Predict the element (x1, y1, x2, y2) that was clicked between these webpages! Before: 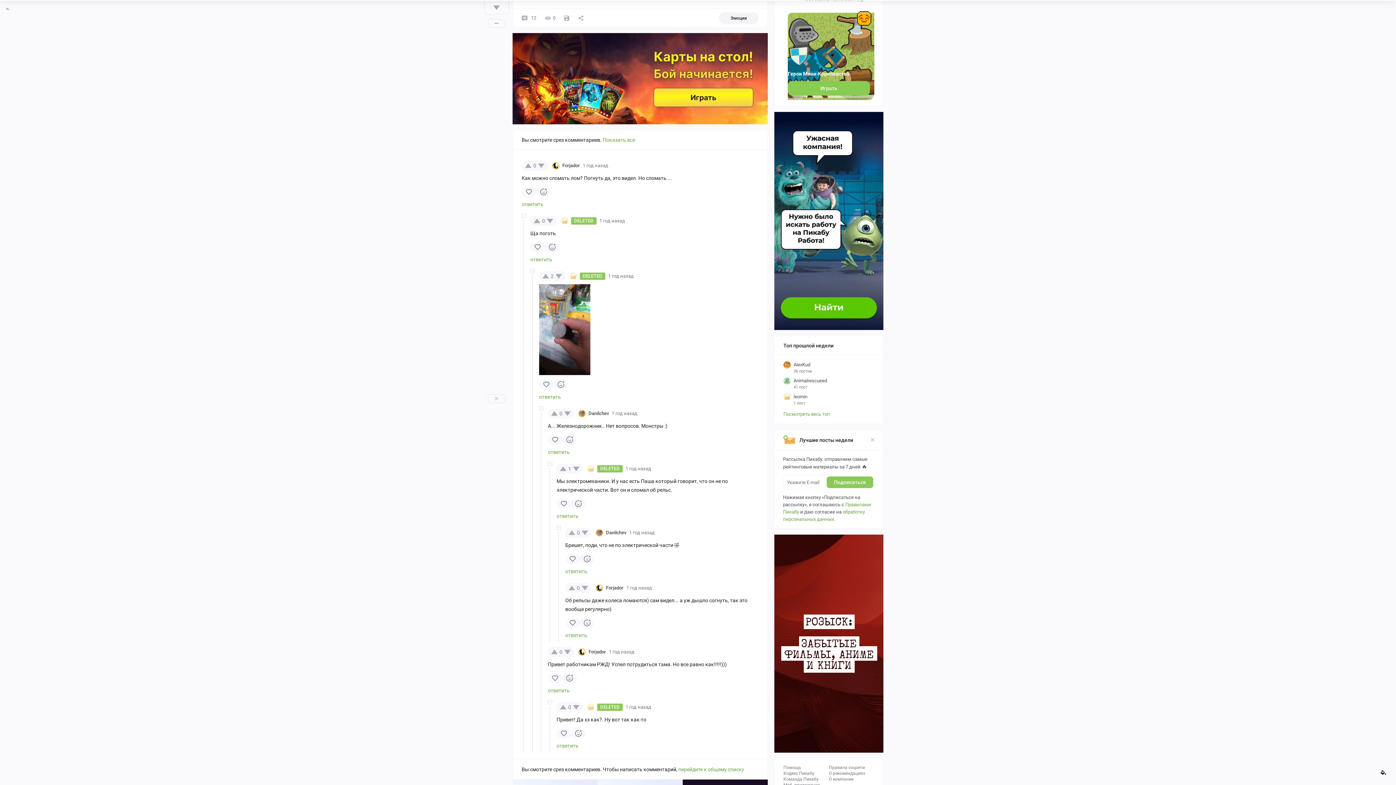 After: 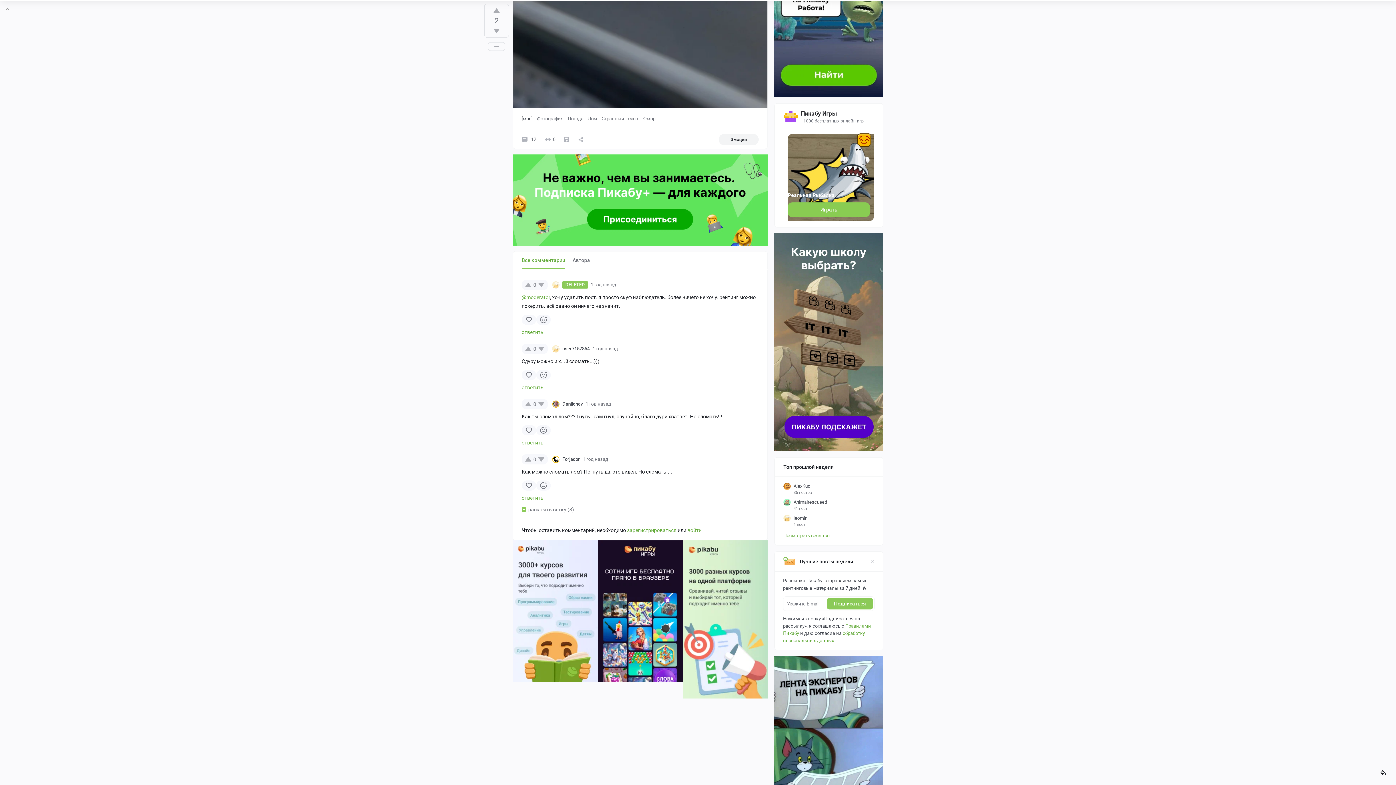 Action: bbox: (602, 136, 635, 142) label: Показать все